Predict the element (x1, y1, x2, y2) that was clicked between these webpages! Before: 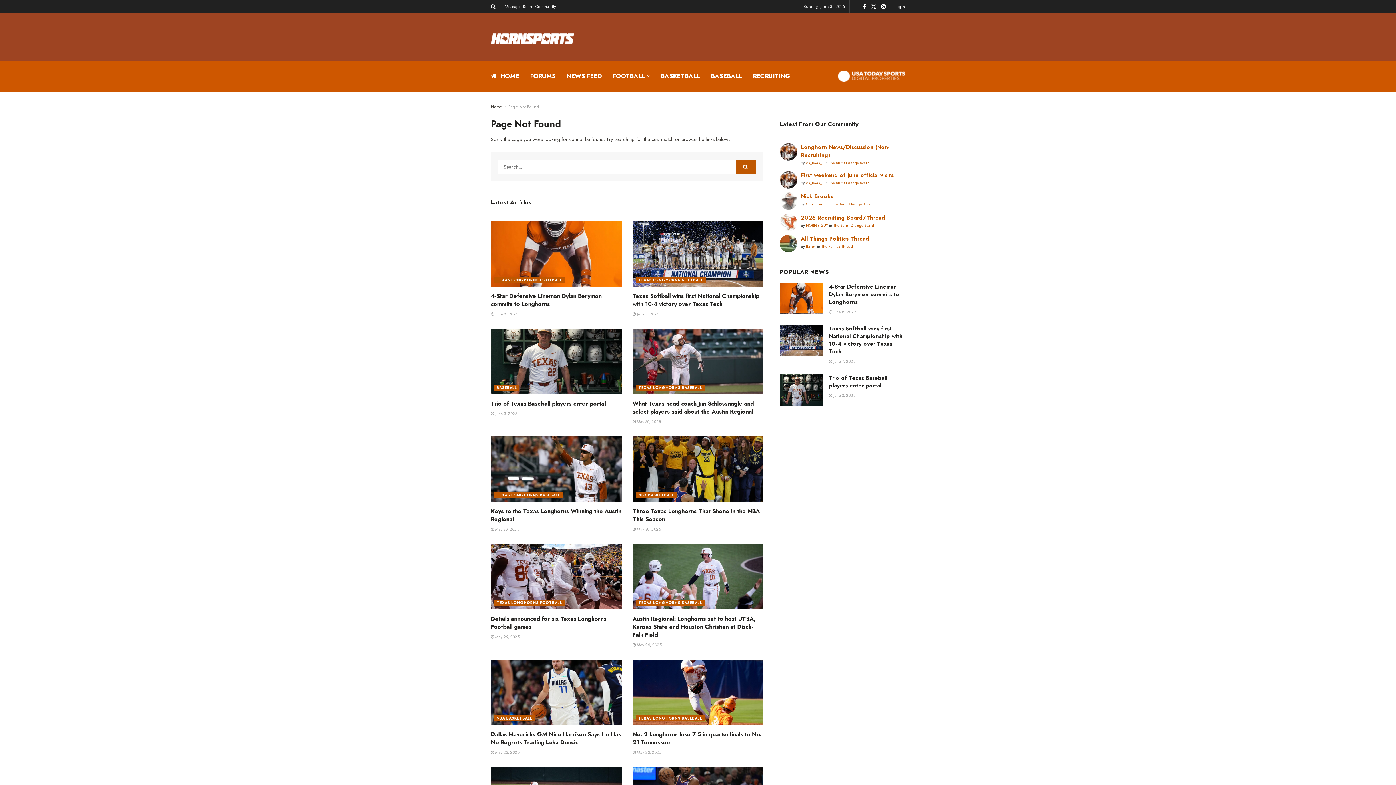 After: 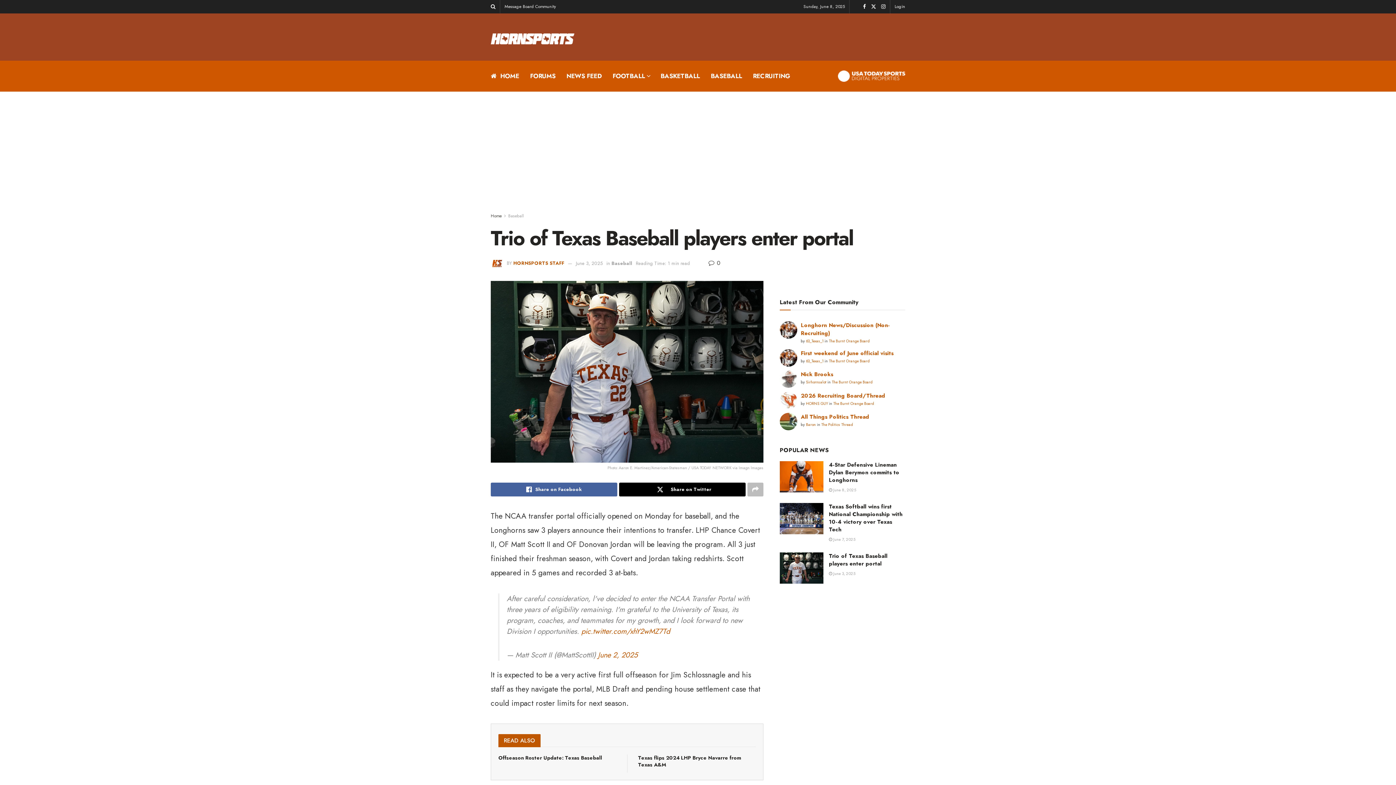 Action: label: Read article: Trio of Texas Baseball players enter portal bbox: (780, 374, 823, 405)